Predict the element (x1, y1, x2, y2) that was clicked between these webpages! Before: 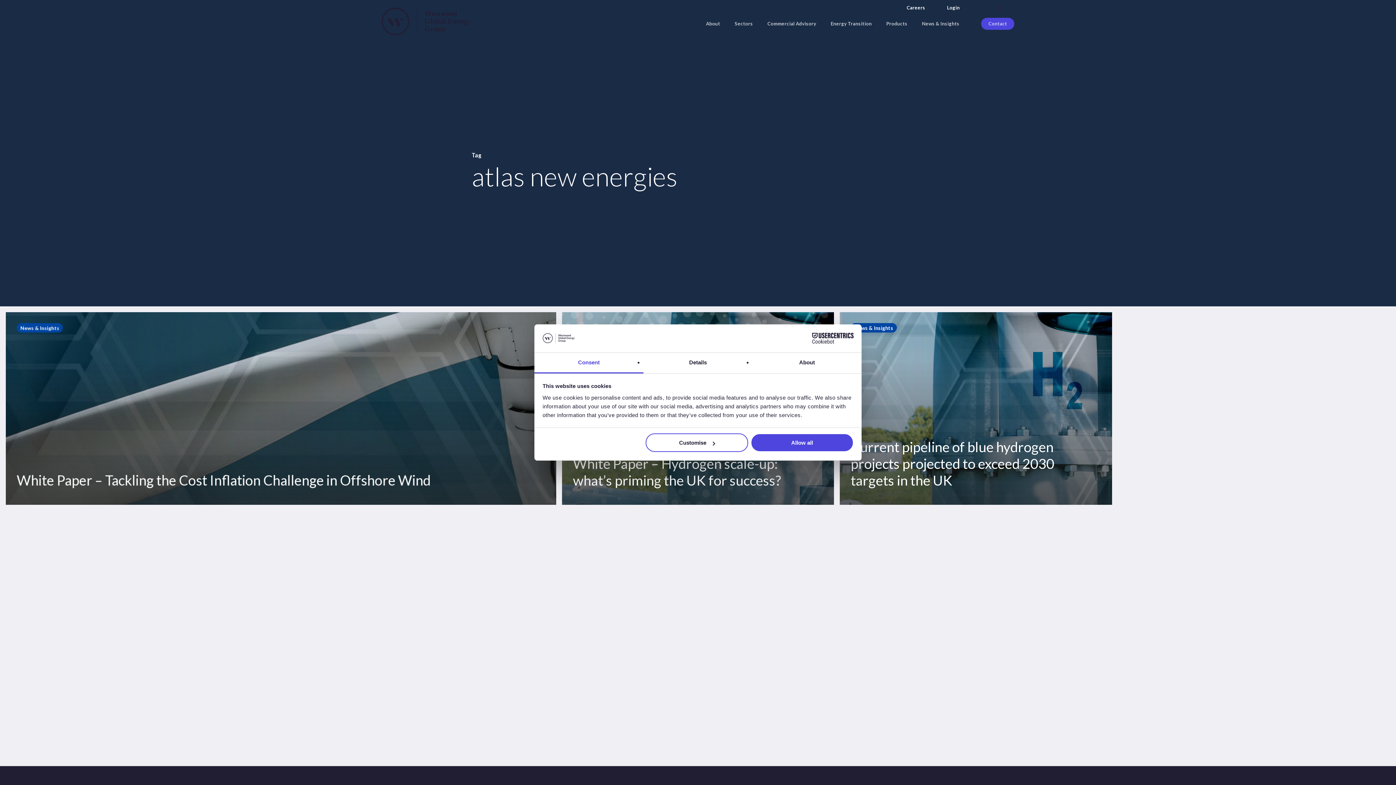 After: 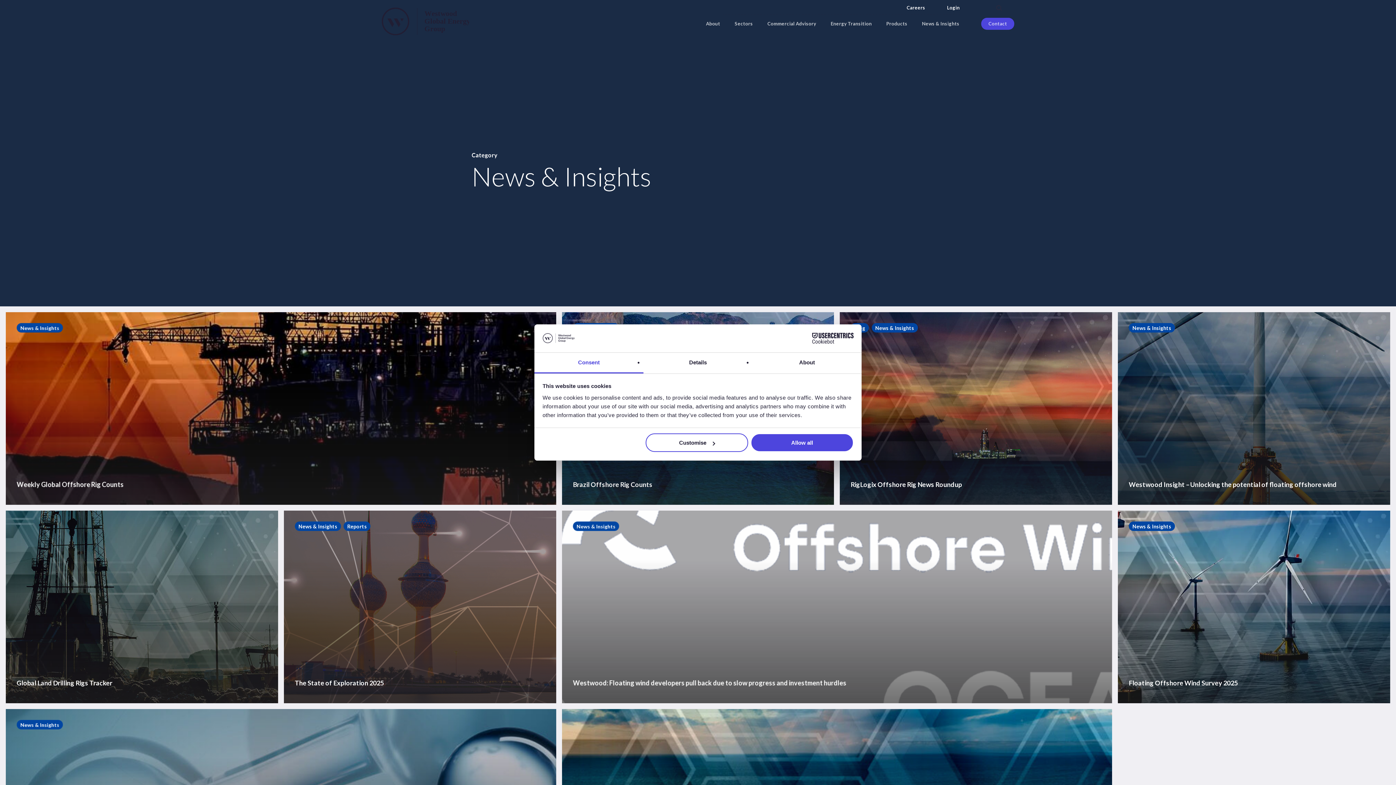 Action: bbox: (847, 498, 885, 504) label: News & Insights